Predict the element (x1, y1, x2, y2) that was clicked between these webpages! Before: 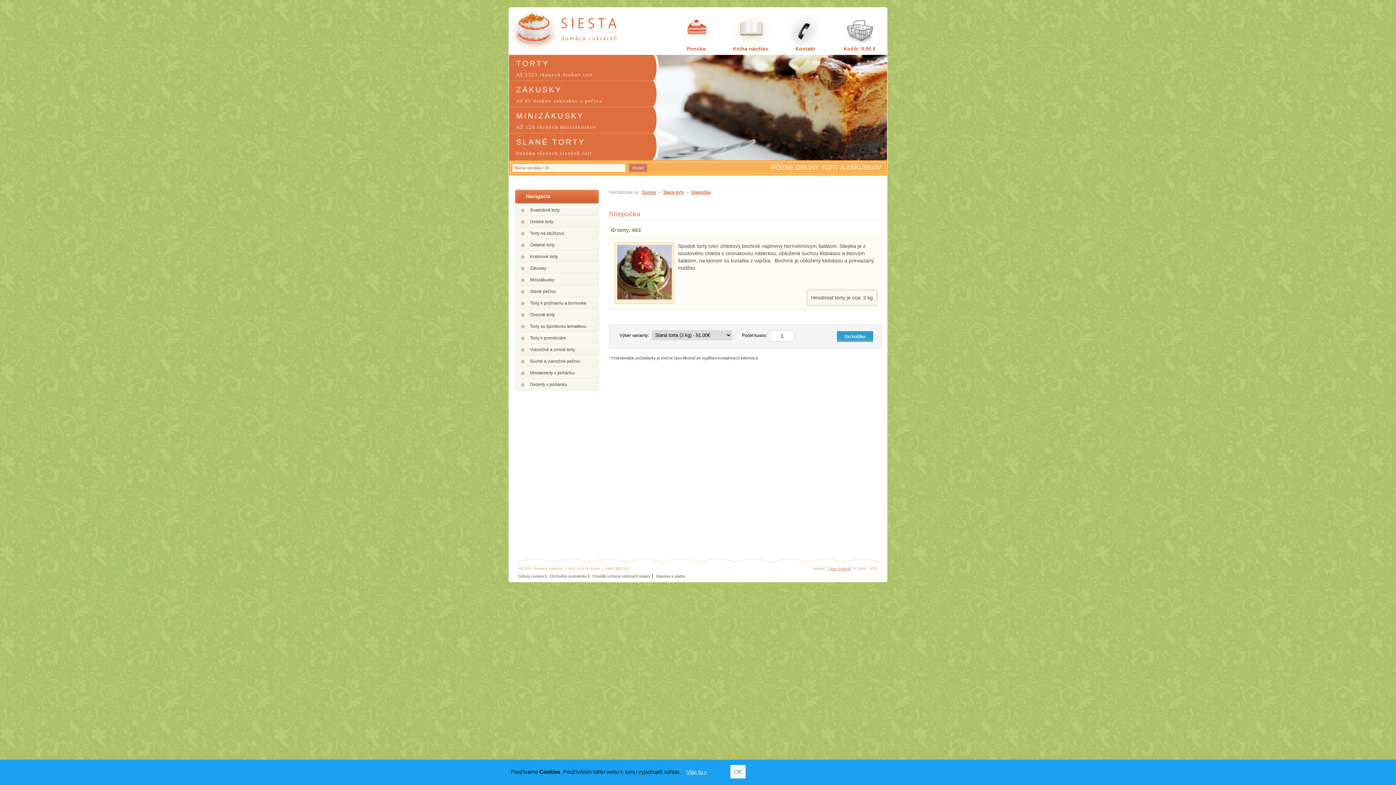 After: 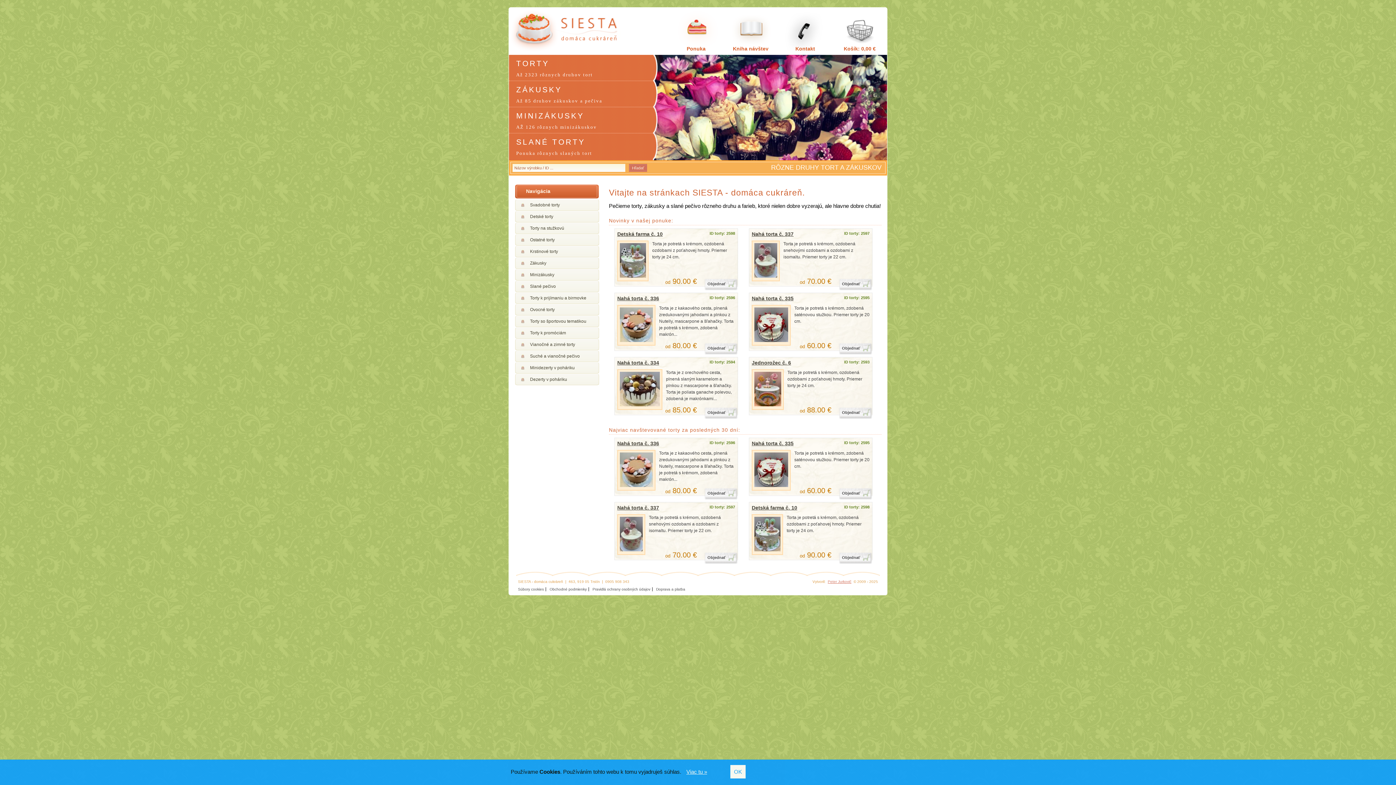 Action: label: Ponuka bbox: (670, 7, 721, 53)